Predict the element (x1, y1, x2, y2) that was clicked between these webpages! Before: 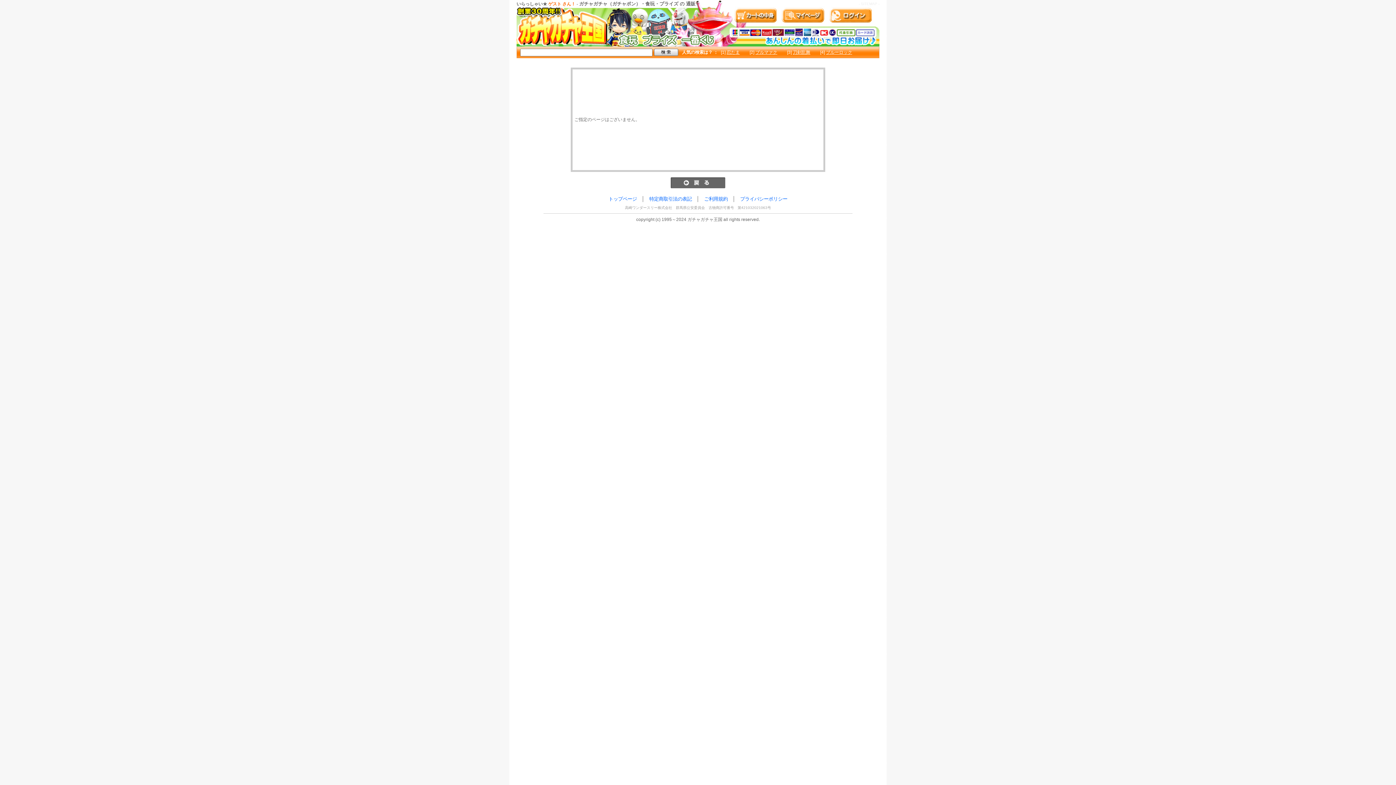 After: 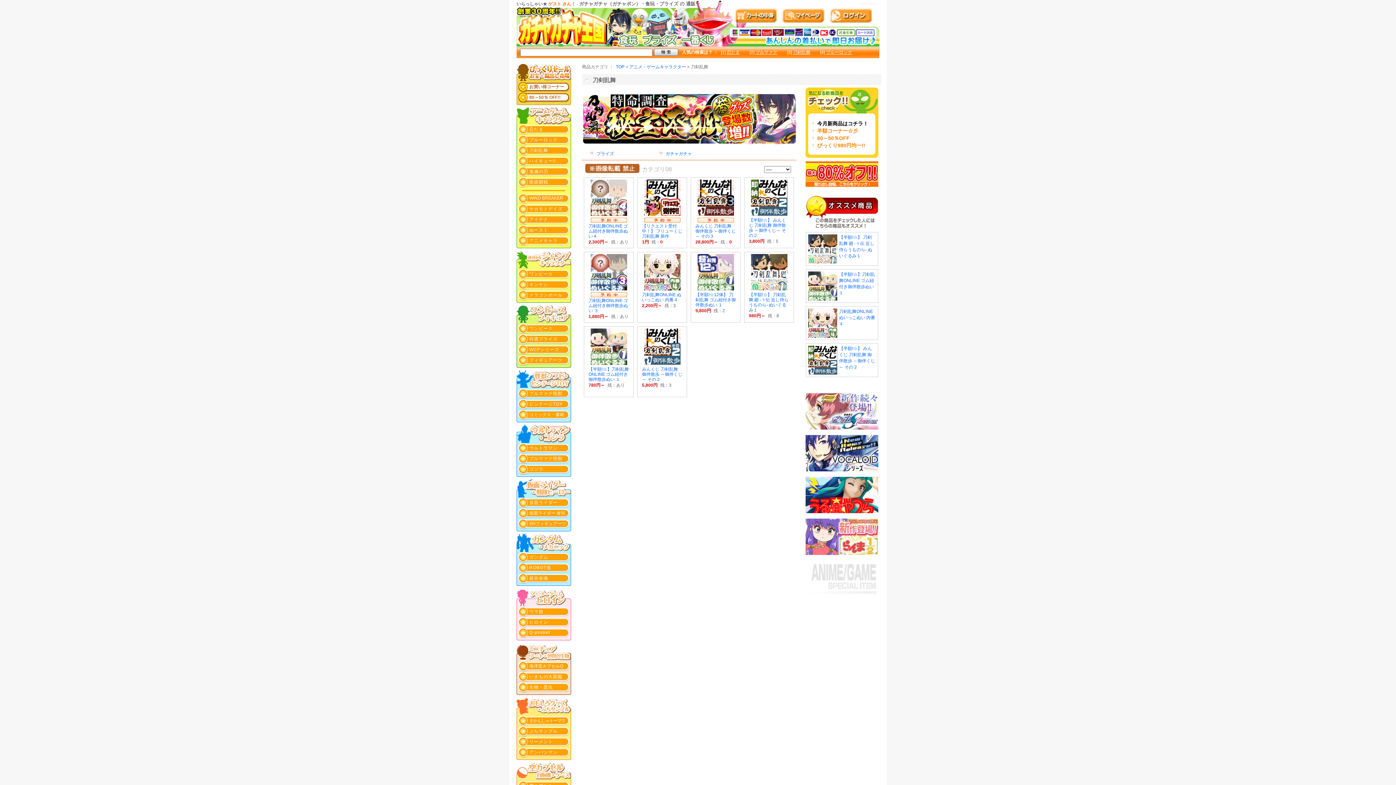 Action: label: 刀剣乱舞 bbox: (793, 49, 810, 54)